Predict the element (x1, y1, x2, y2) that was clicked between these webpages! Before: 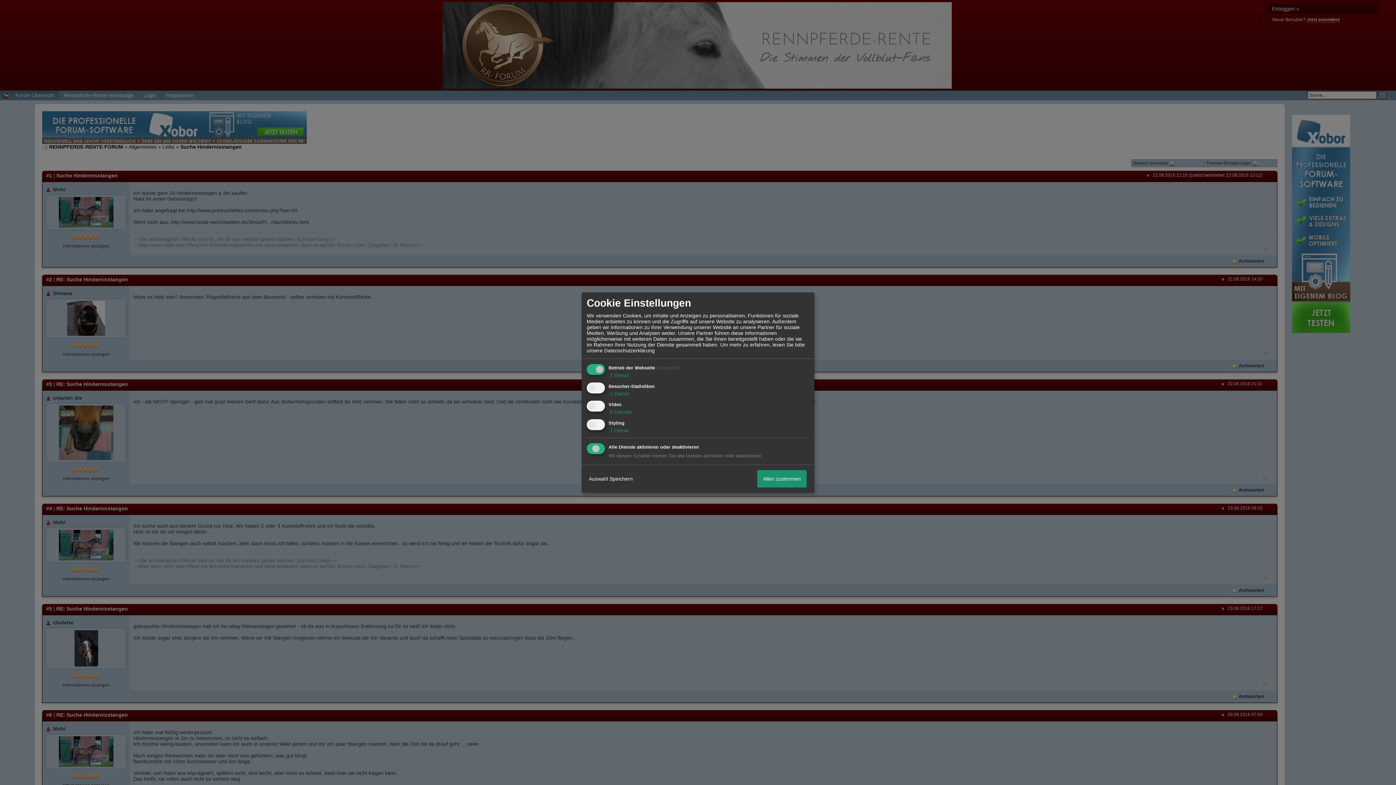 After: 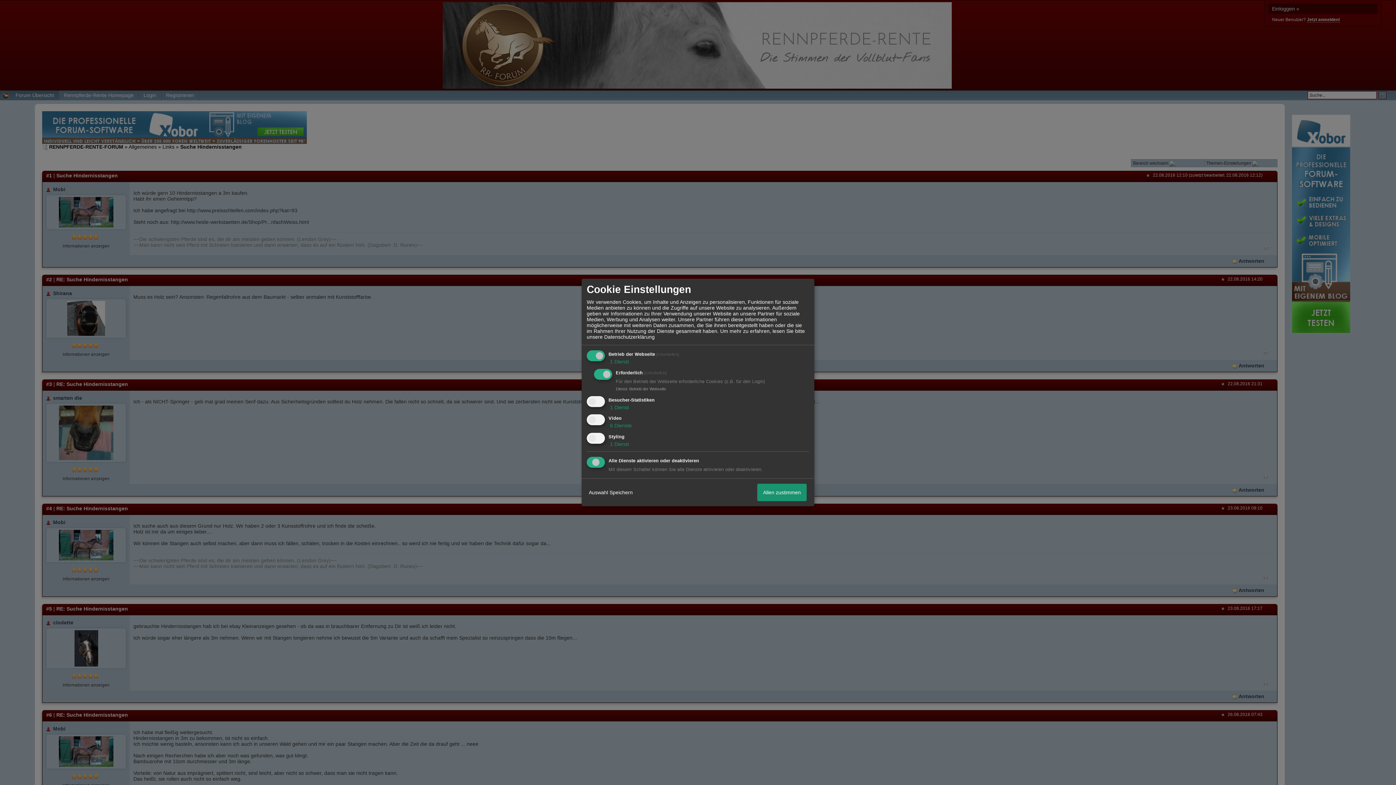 Action: bbox: (608, 372, 629, 378) label:  1 Dienst